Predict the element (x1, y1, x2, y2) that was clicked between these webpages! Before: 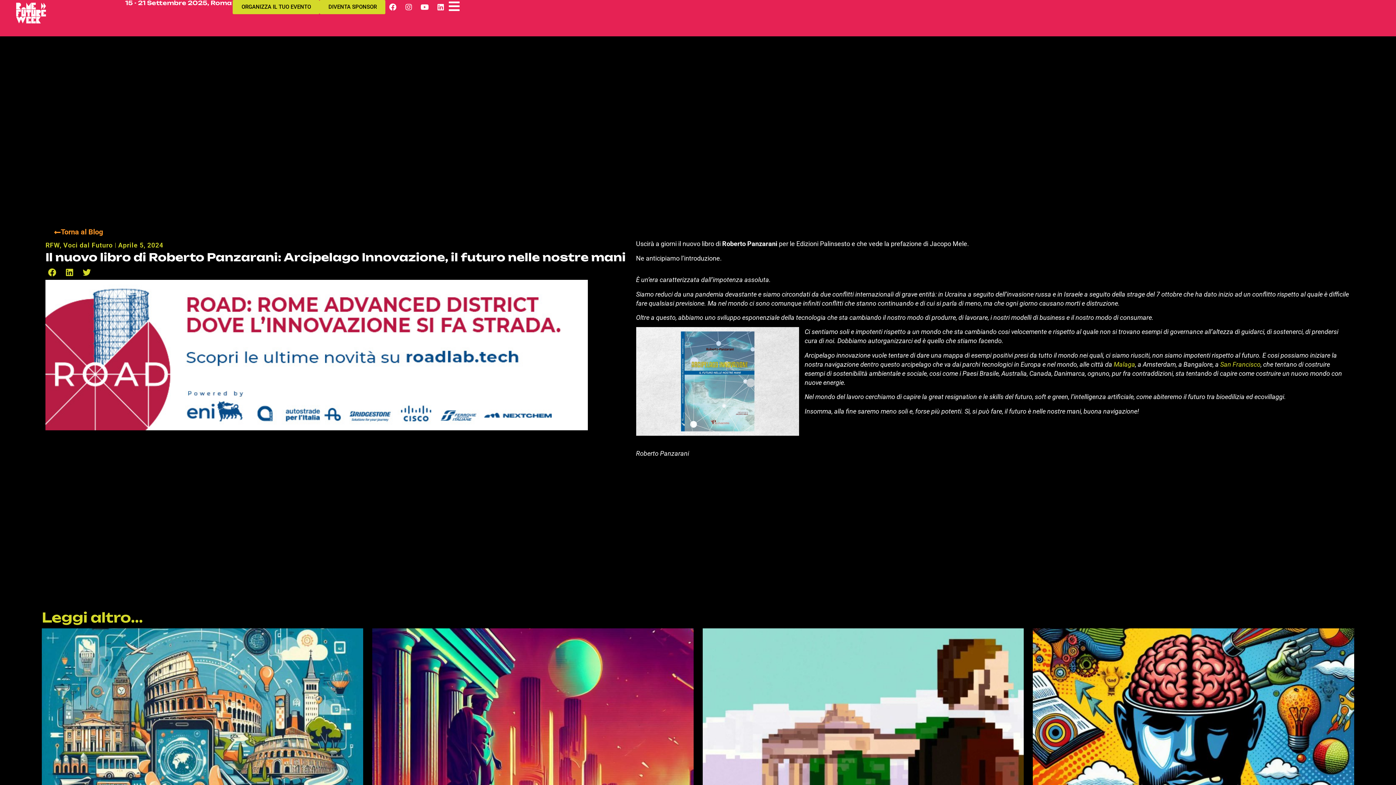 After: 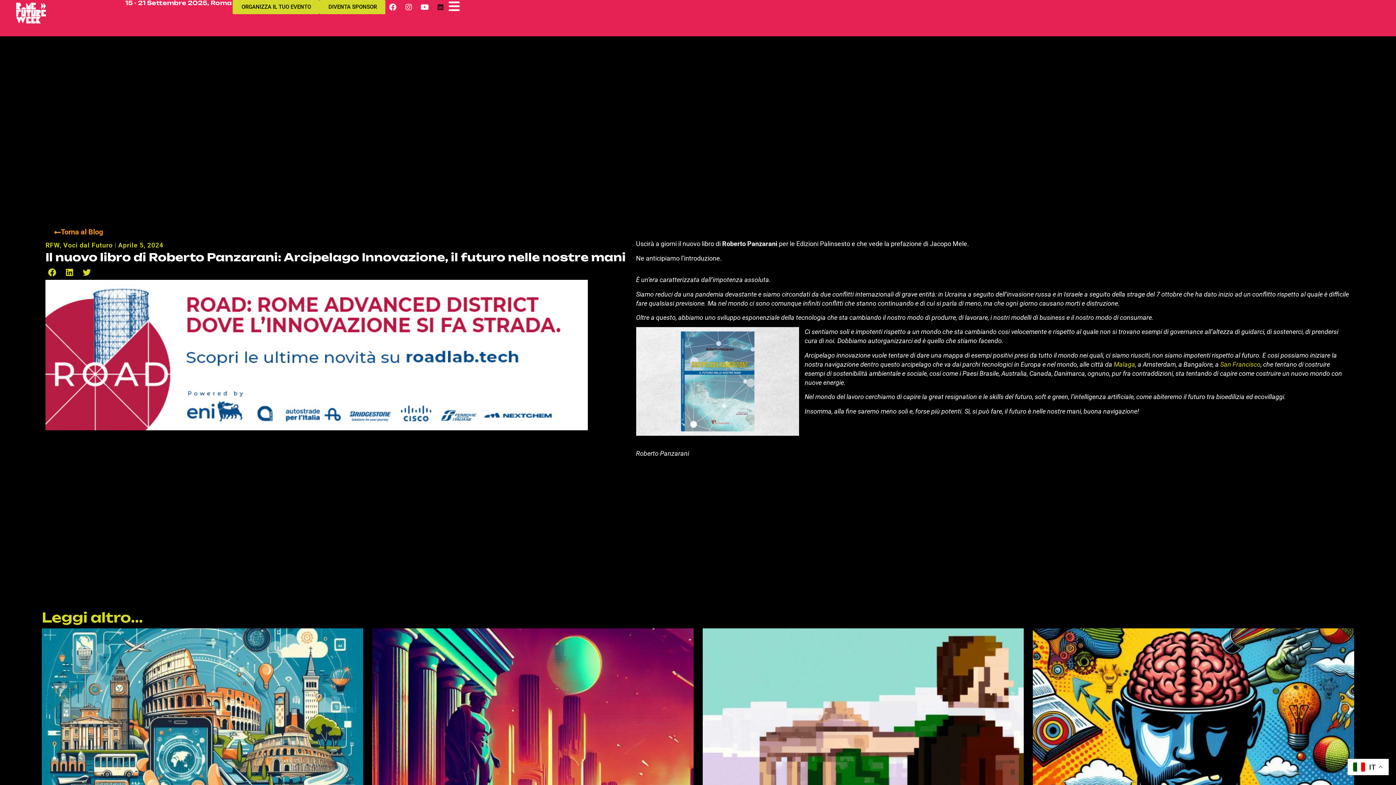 Action: bbox: (433, 0, 448, 14) label: Linkedin